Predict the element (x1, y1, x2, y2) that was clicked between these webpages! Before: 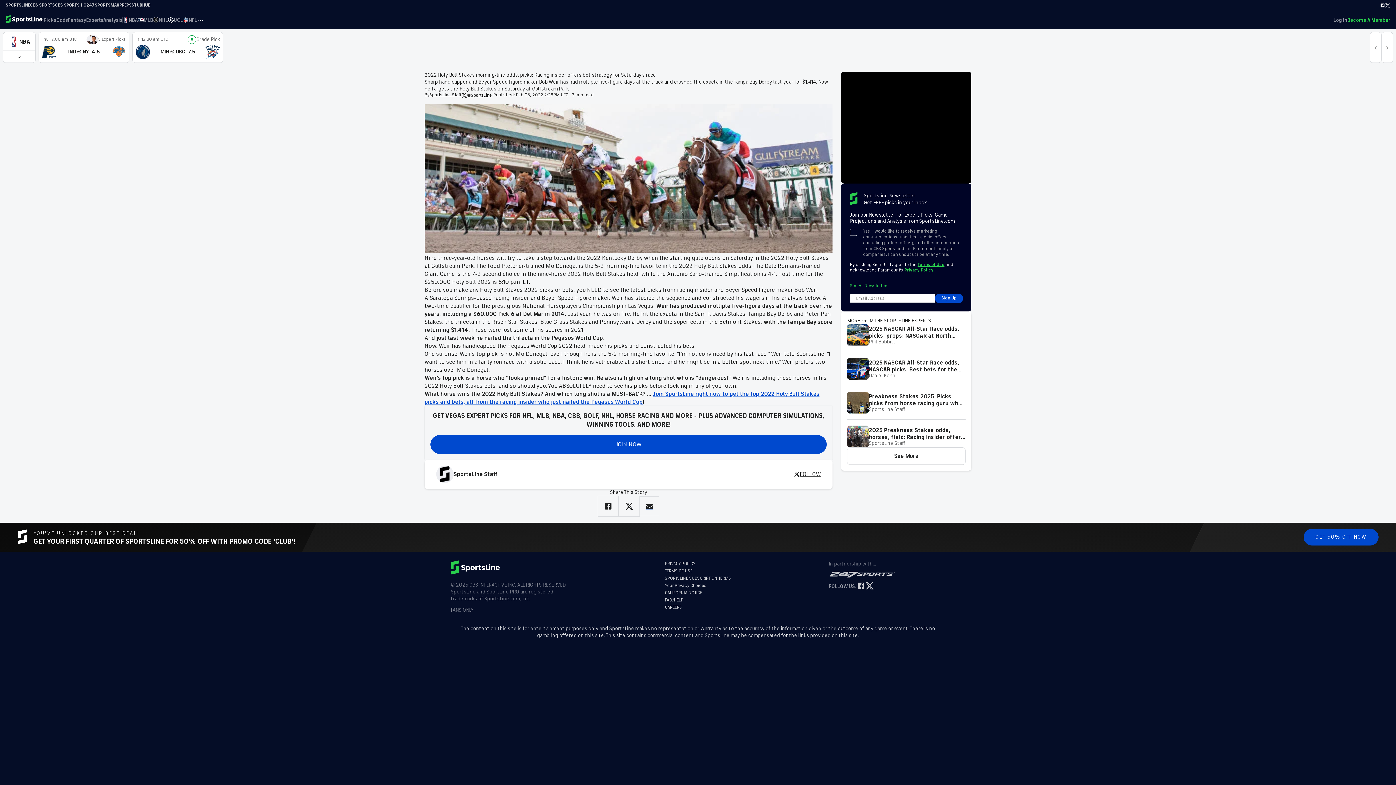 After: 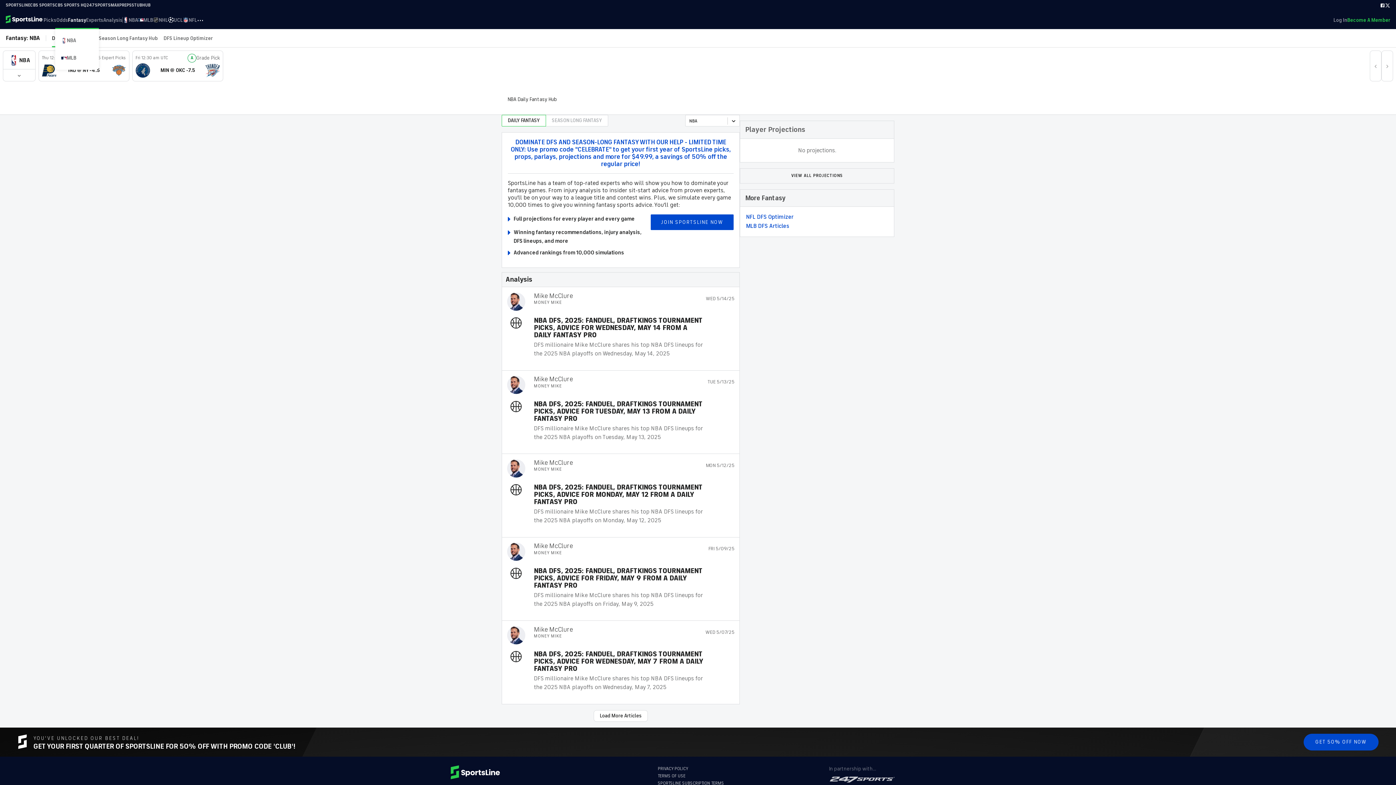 Action: label: Fantasy bbox: (68, 10, 86, 29)